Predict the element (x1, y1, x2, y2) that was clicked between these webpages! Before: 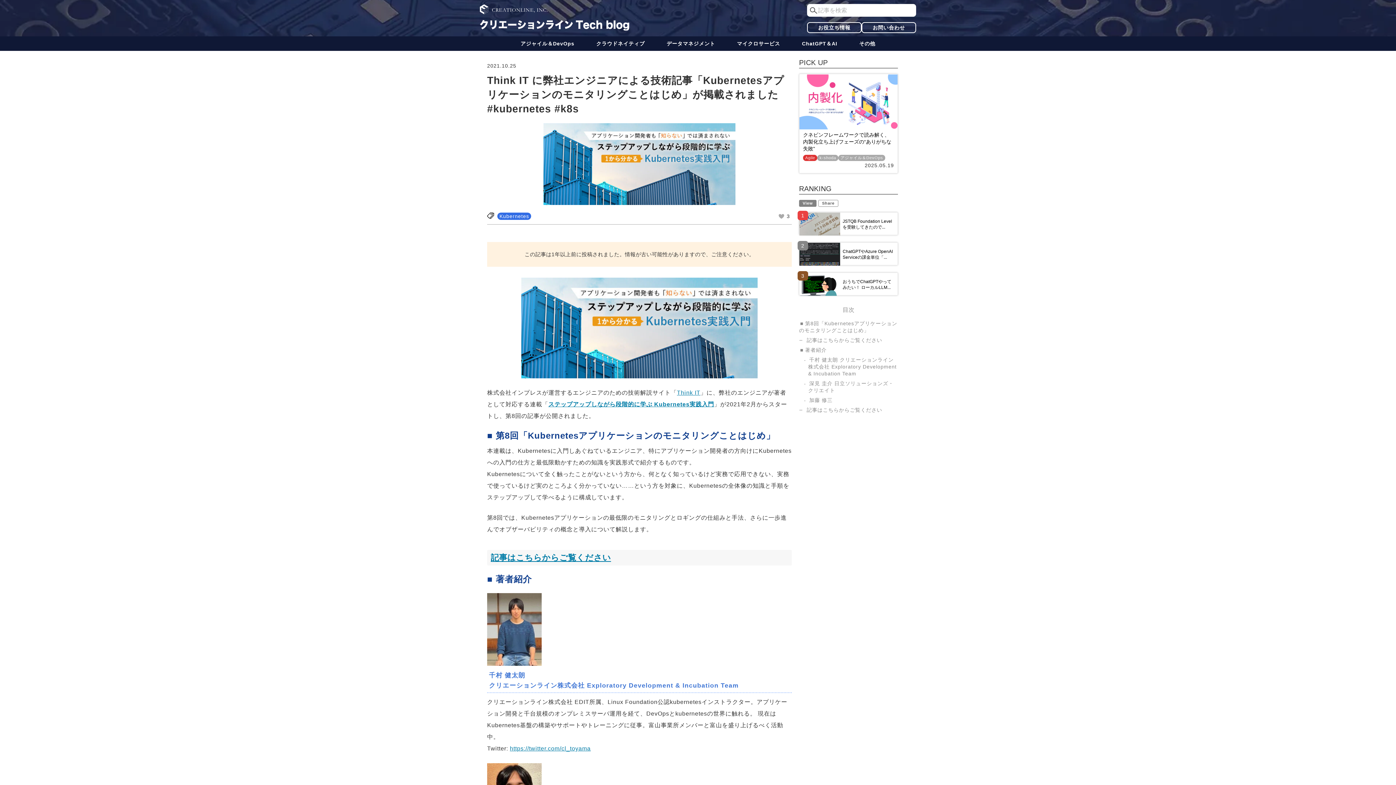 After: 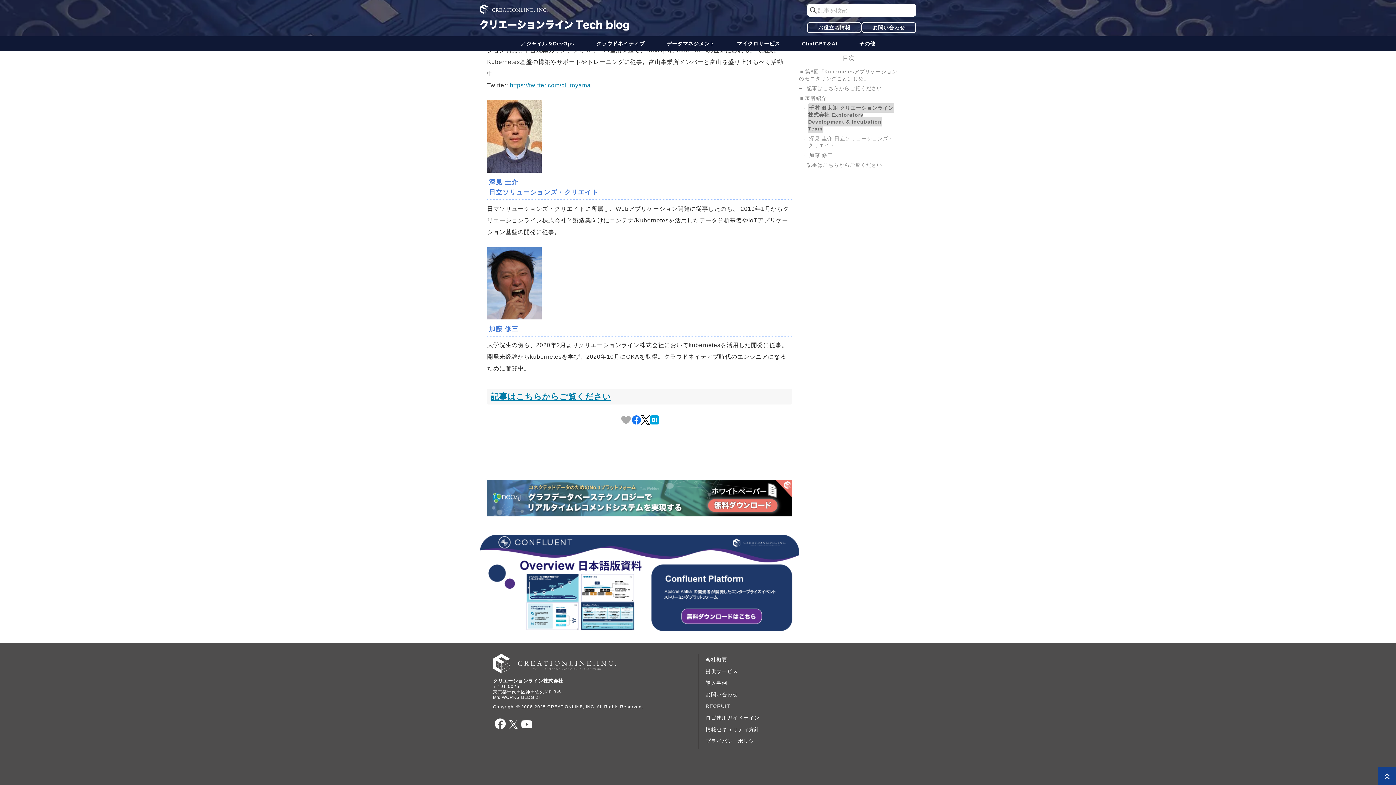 Action: label: 記事はこちらからご覧ください bbox: (805, 405, 883, 414)